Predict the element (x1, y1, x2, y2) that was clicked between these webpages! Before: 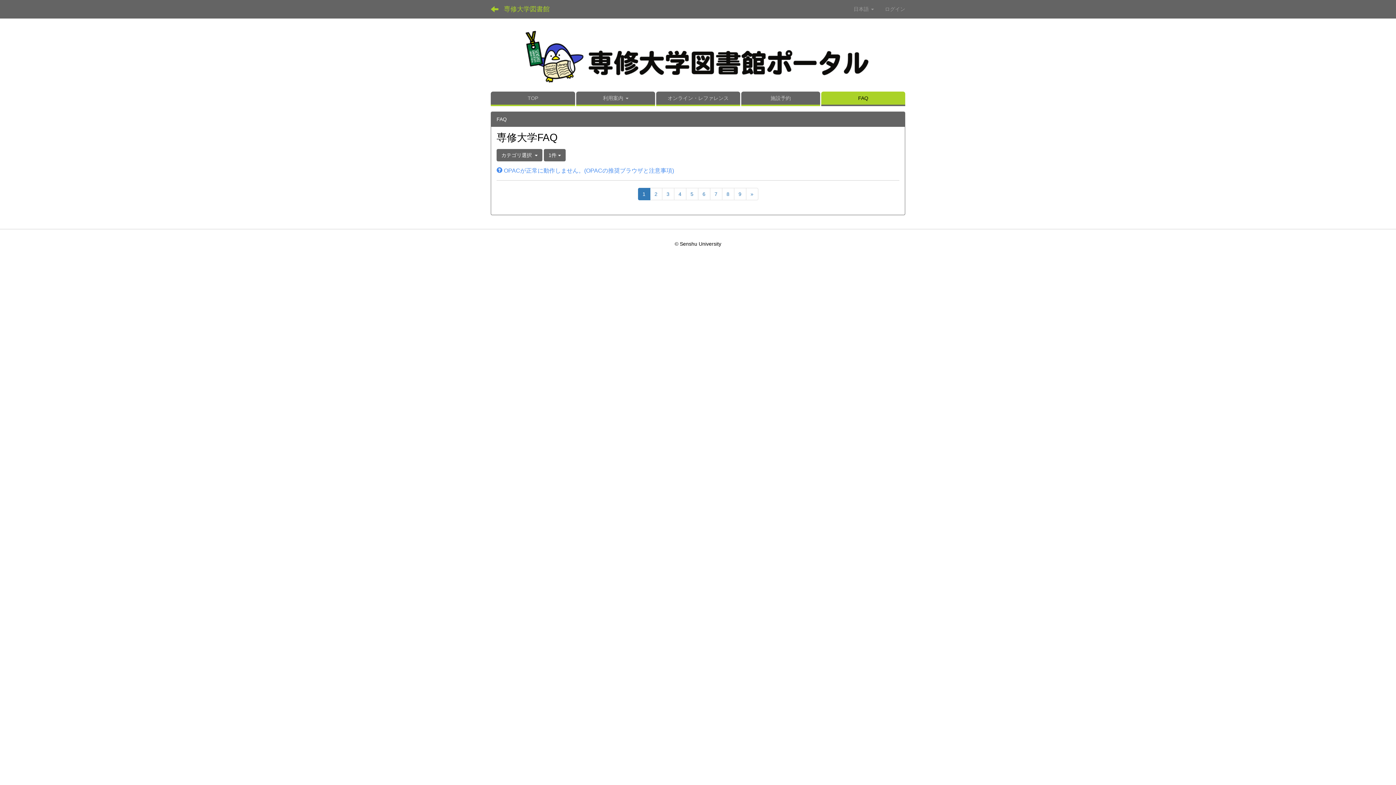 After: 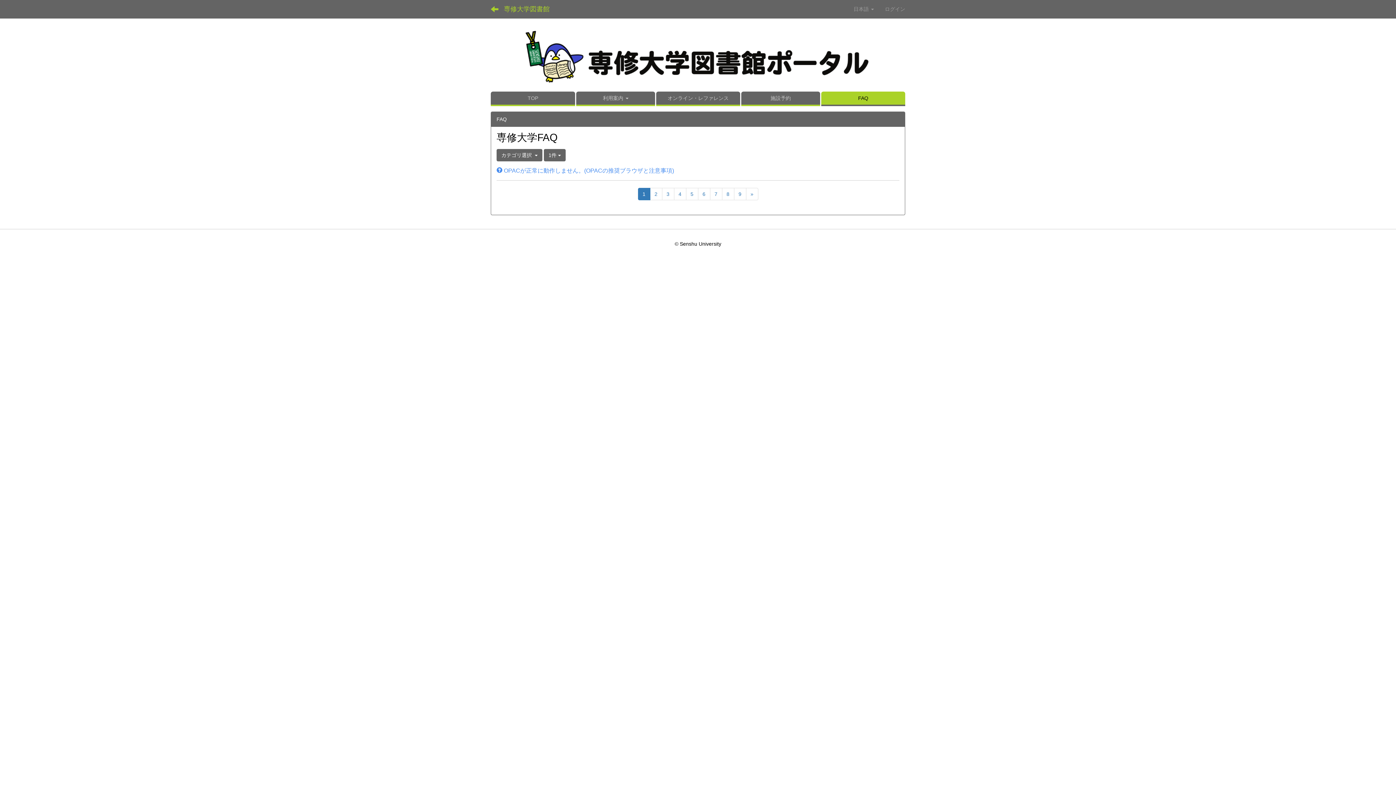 Action: bbox: (638, 188, 650, 200) label: 1